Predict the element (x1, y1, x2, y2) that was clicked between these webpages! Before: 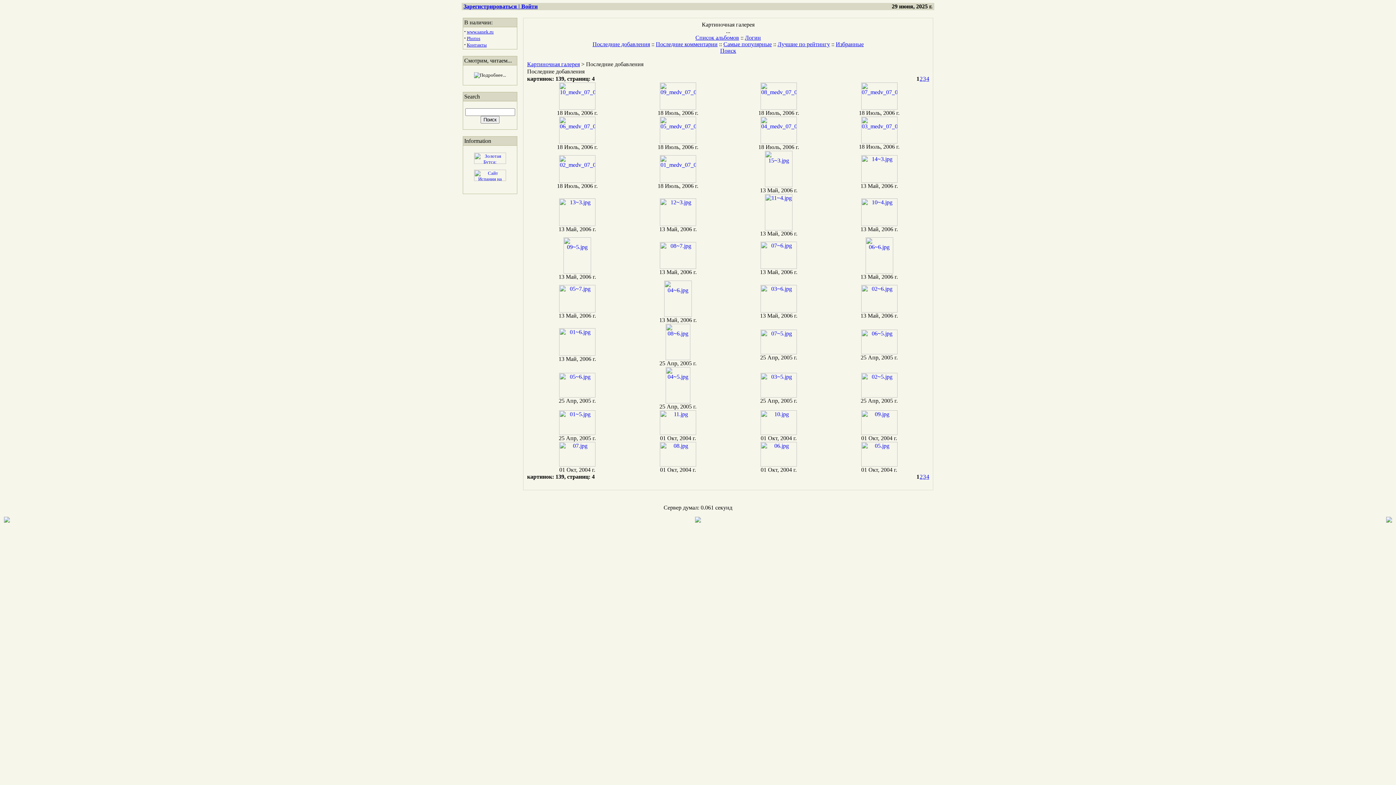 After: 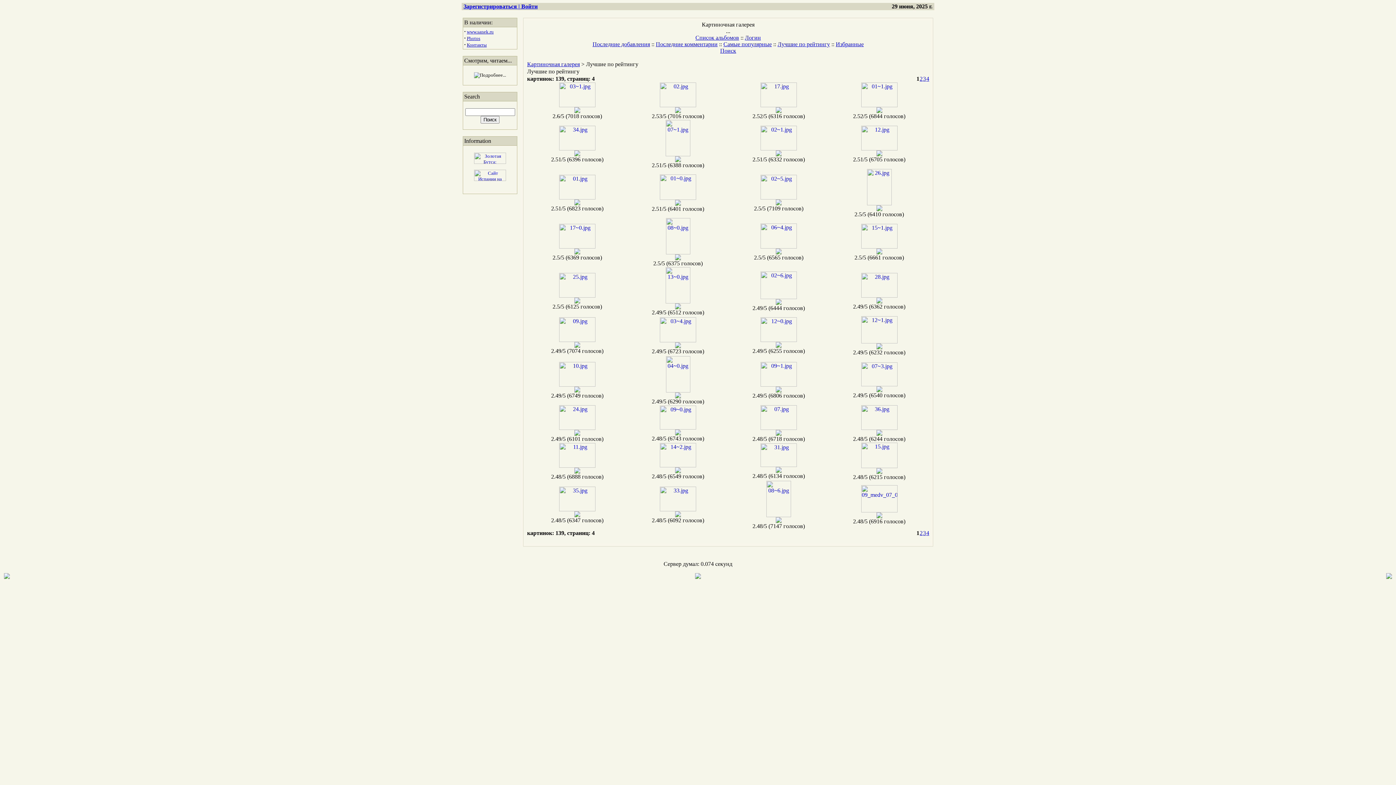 Action: bbox: (777, 41, 830, 47) label: Лучшие по рейтингу